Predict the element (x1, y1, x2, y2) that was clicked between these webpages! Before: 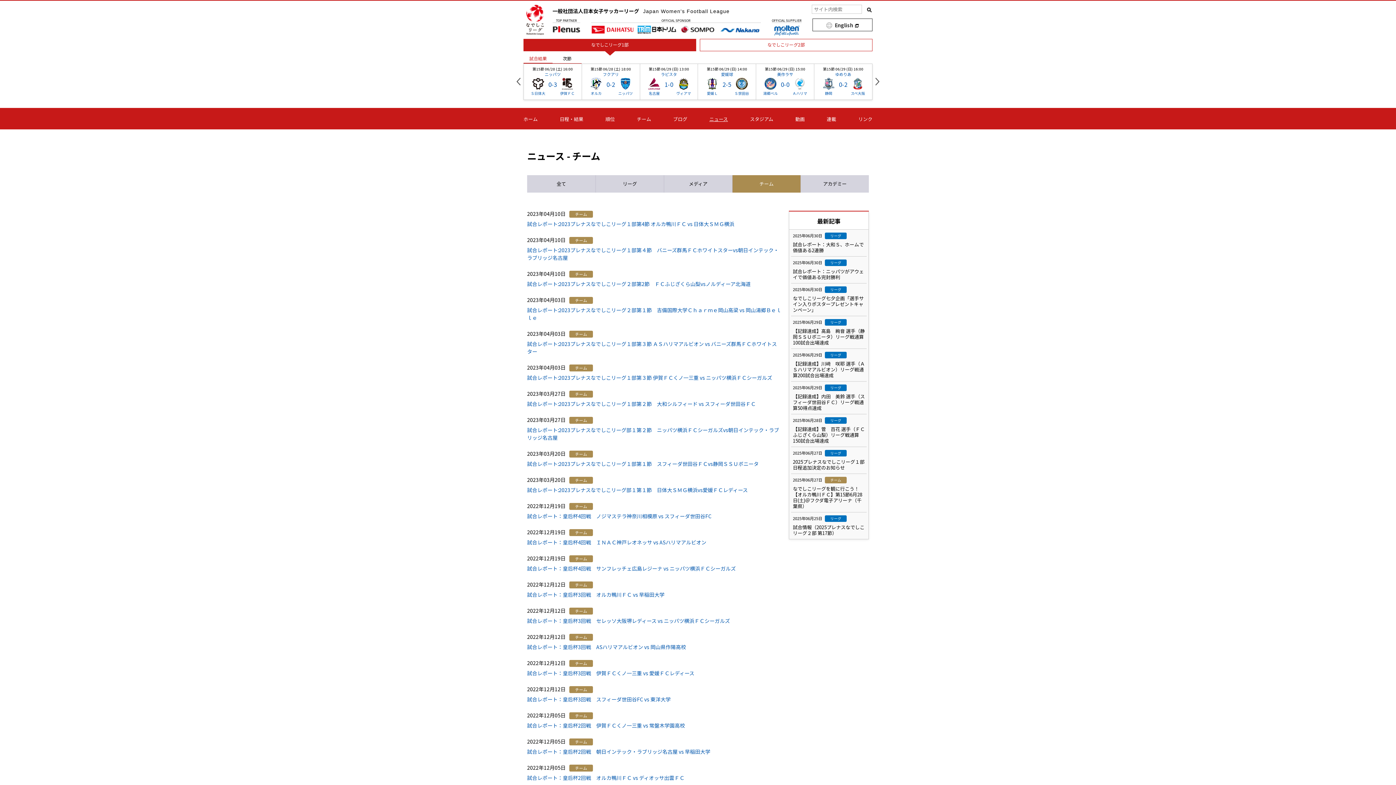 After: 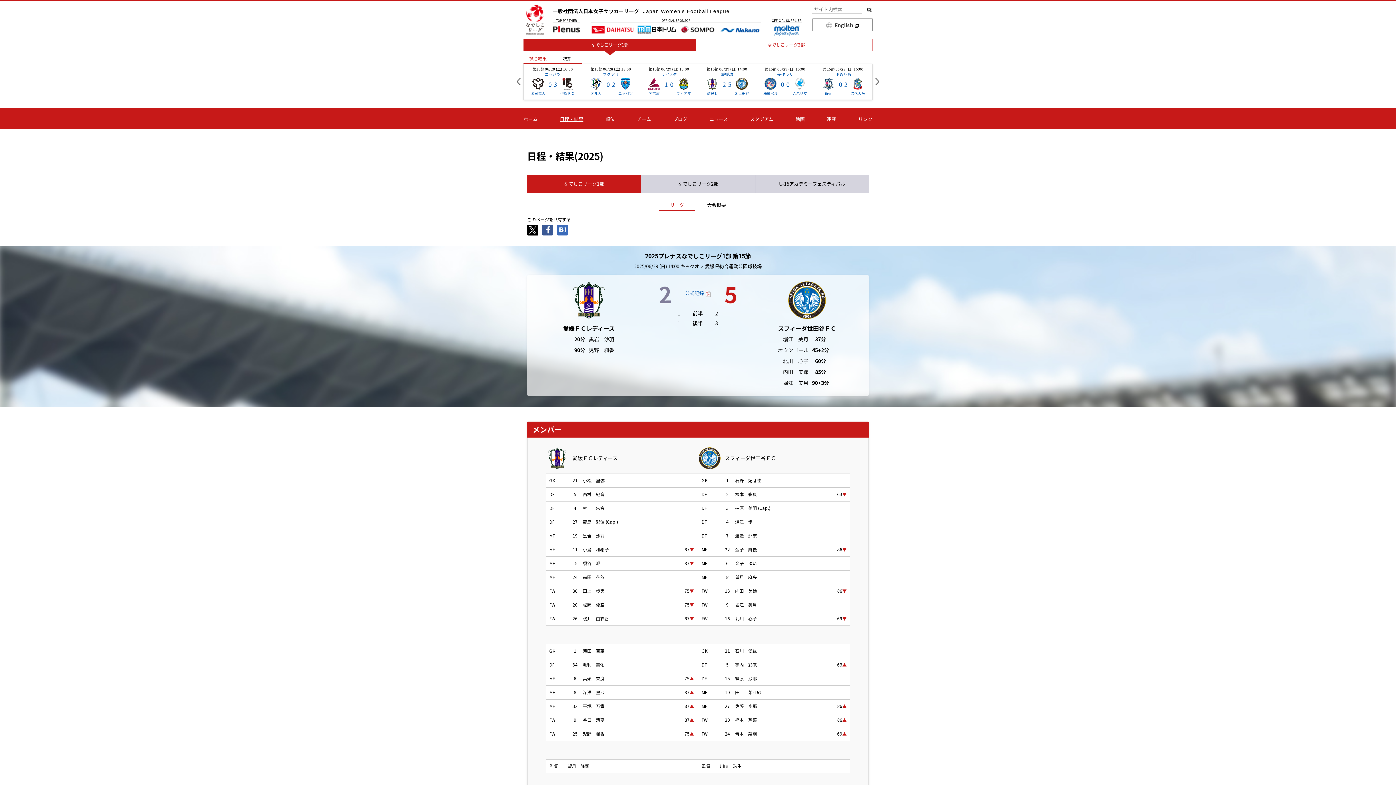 Action: bbox: (722, 80, 731, 88) label: 2-5